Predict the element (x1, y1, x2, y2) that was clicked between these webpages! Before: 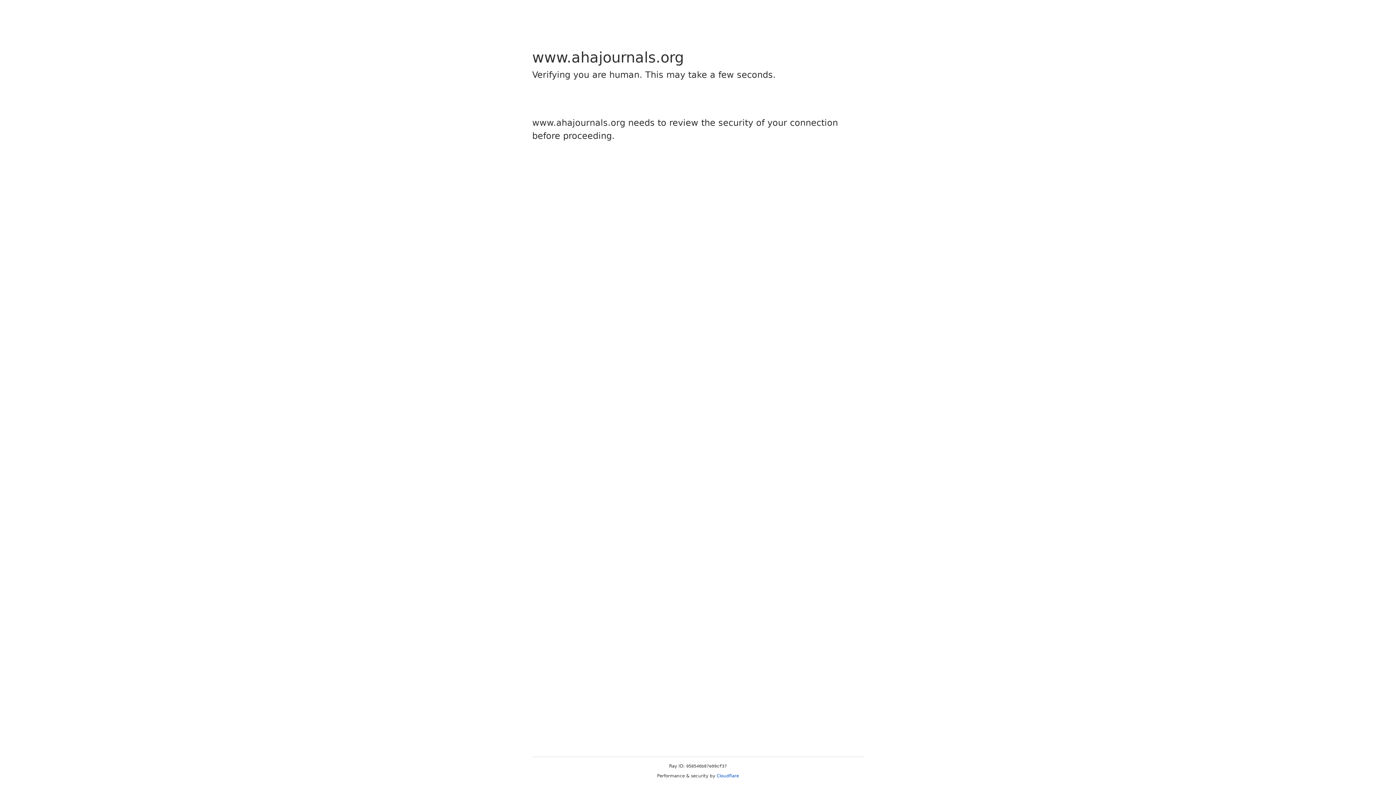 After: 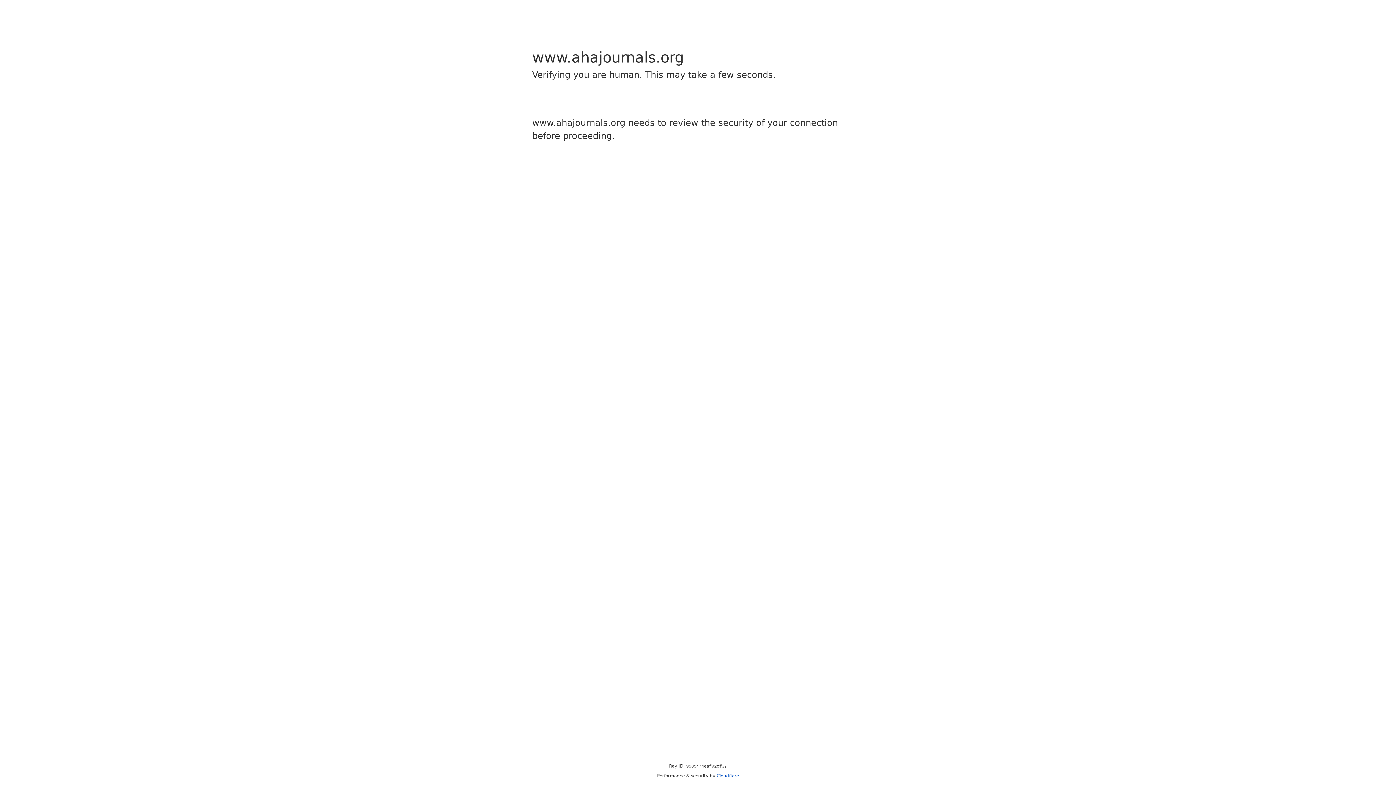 Action: bbox: (716, 773, 739, 778) label: Cloudflare